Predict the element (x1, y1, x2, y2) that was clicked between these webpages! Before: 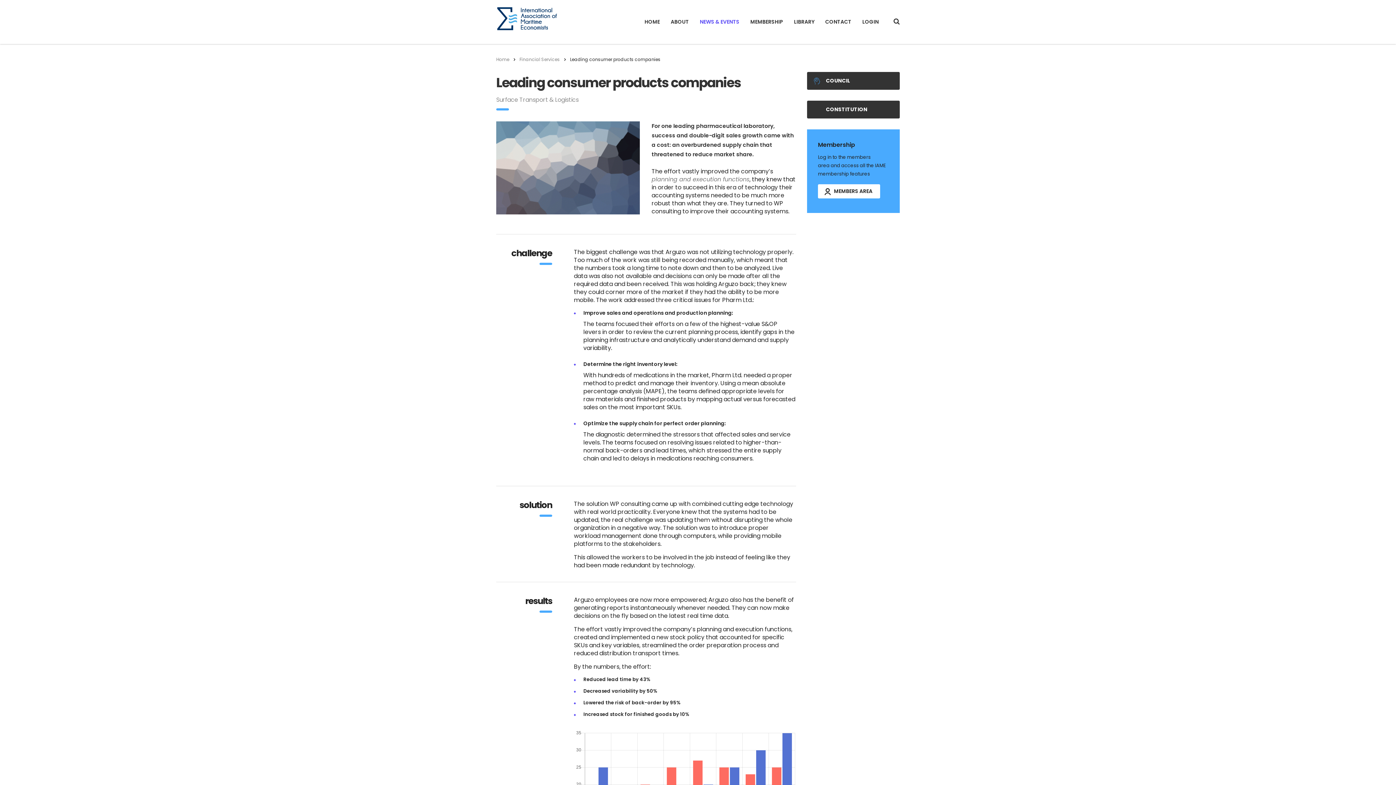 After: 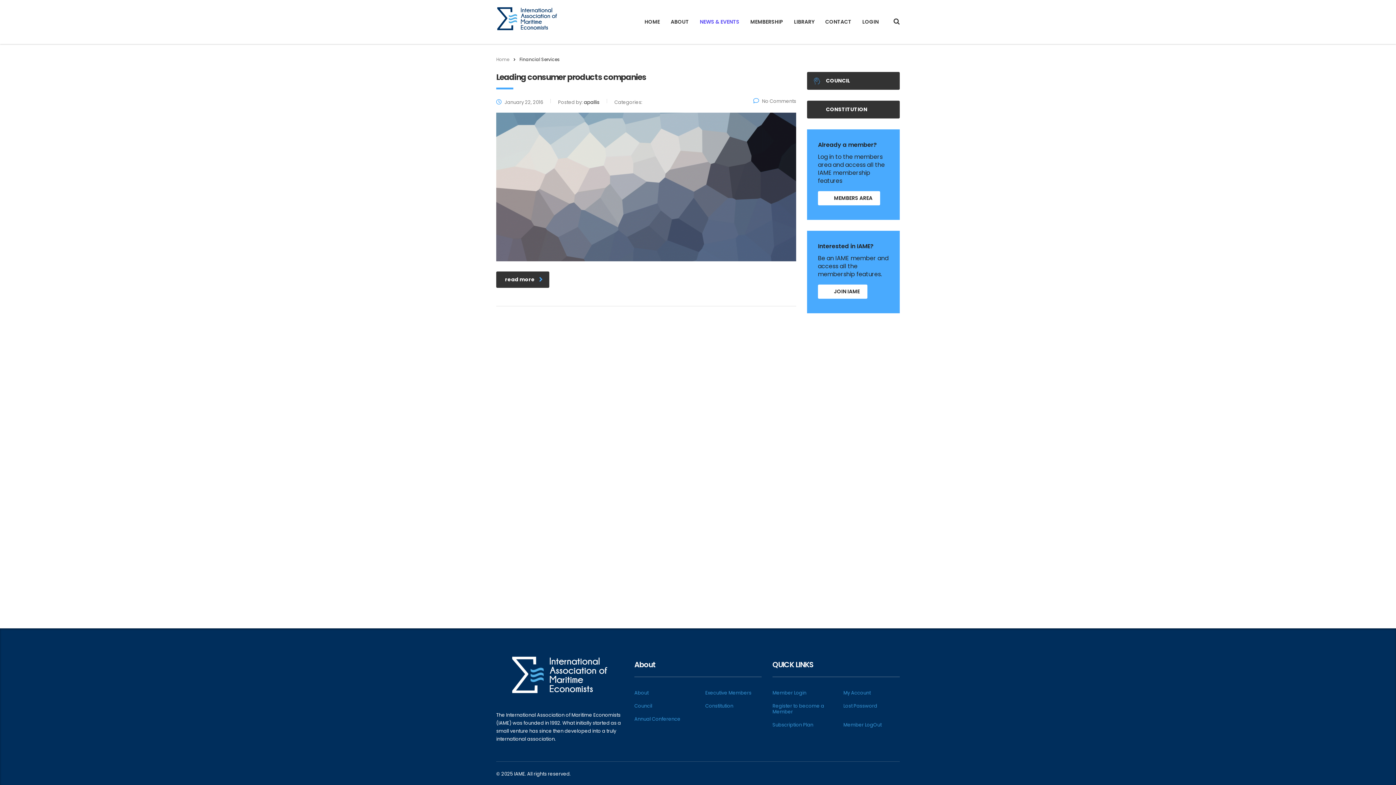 Action: label: Financial Services bbox: (519, 56, 560, 62)